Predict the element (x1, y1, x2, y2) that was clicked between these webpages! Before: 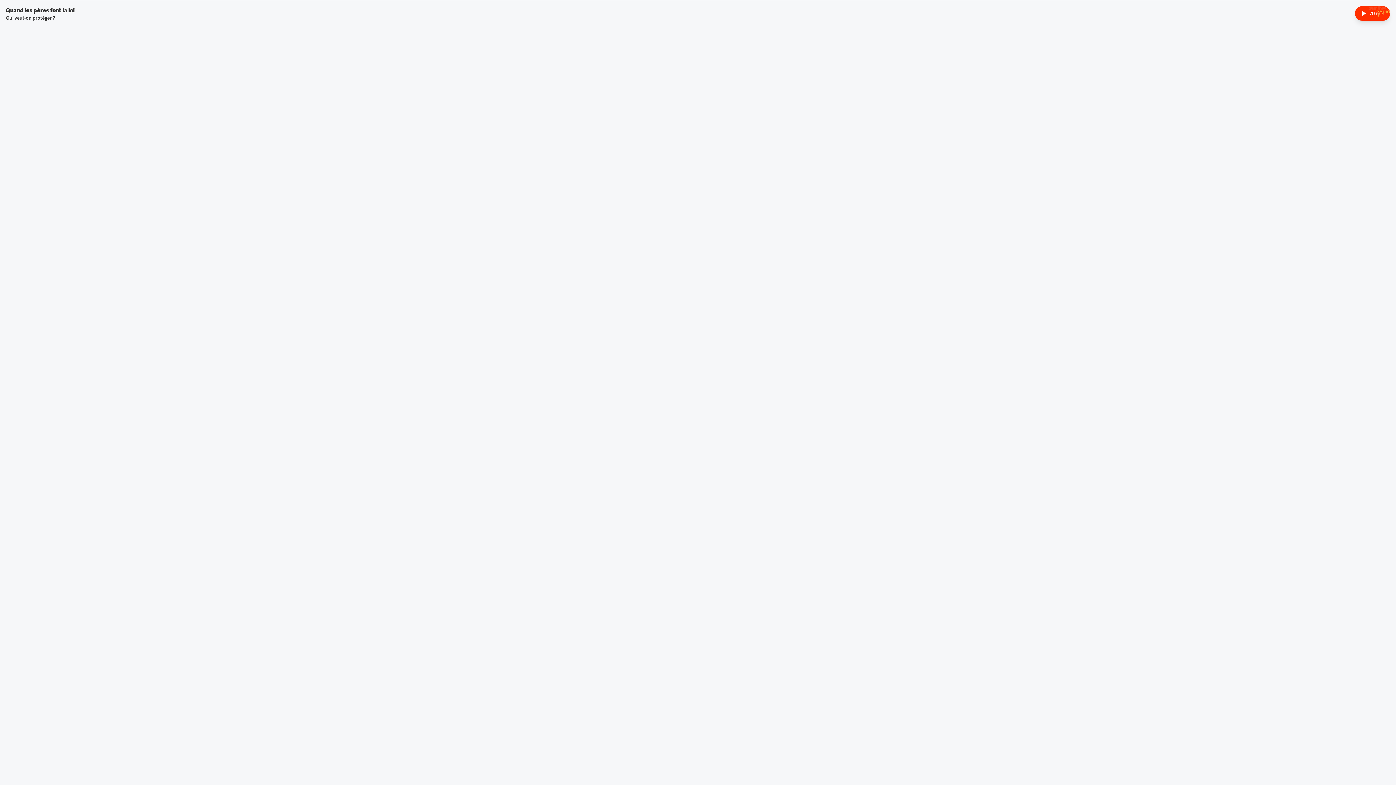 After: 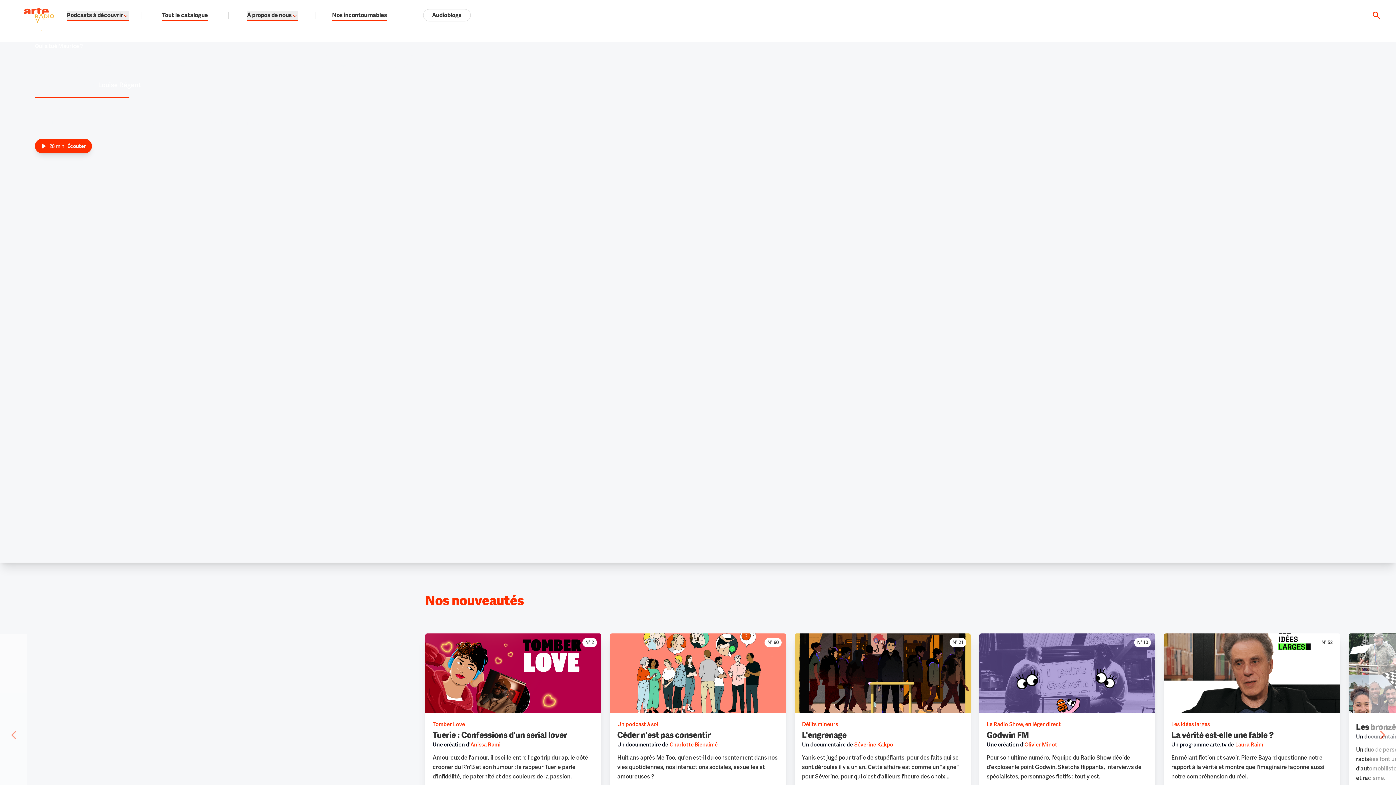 Action: label: Retour à la page d'accueil bbox: (1368, 5, 1390, 16)